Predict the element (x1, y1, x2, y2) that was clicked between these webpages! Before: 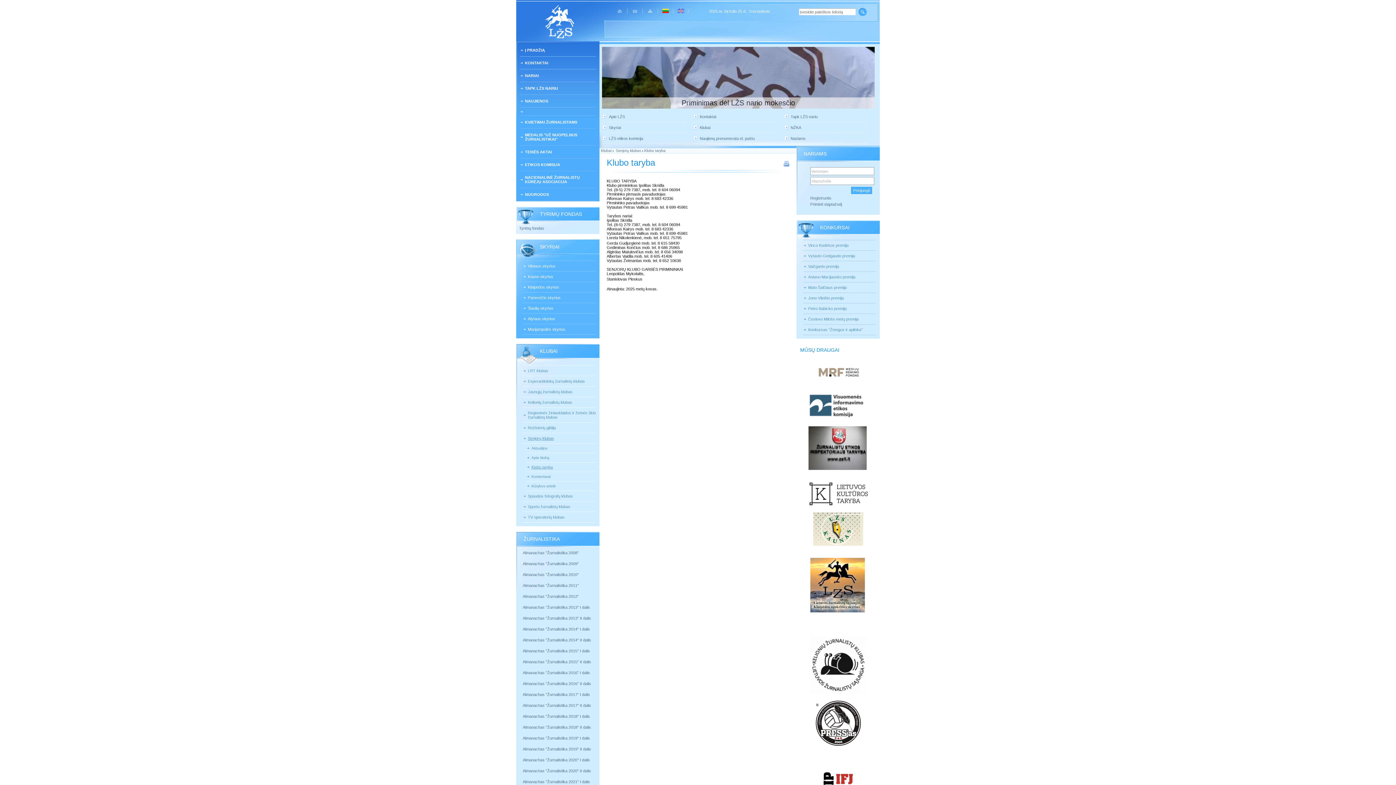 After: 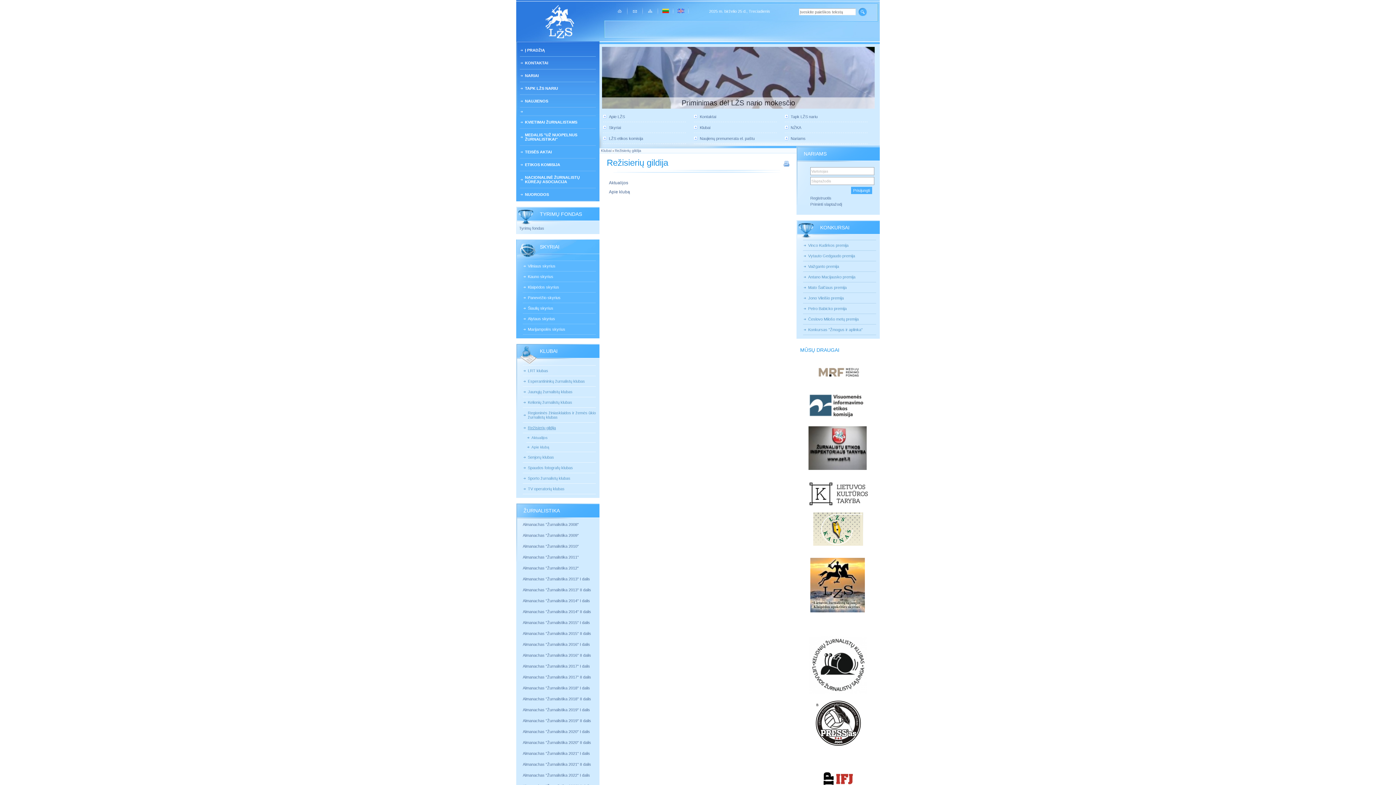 Action: bbox: (522, 422, 596, 433) label: Režisierių gildija